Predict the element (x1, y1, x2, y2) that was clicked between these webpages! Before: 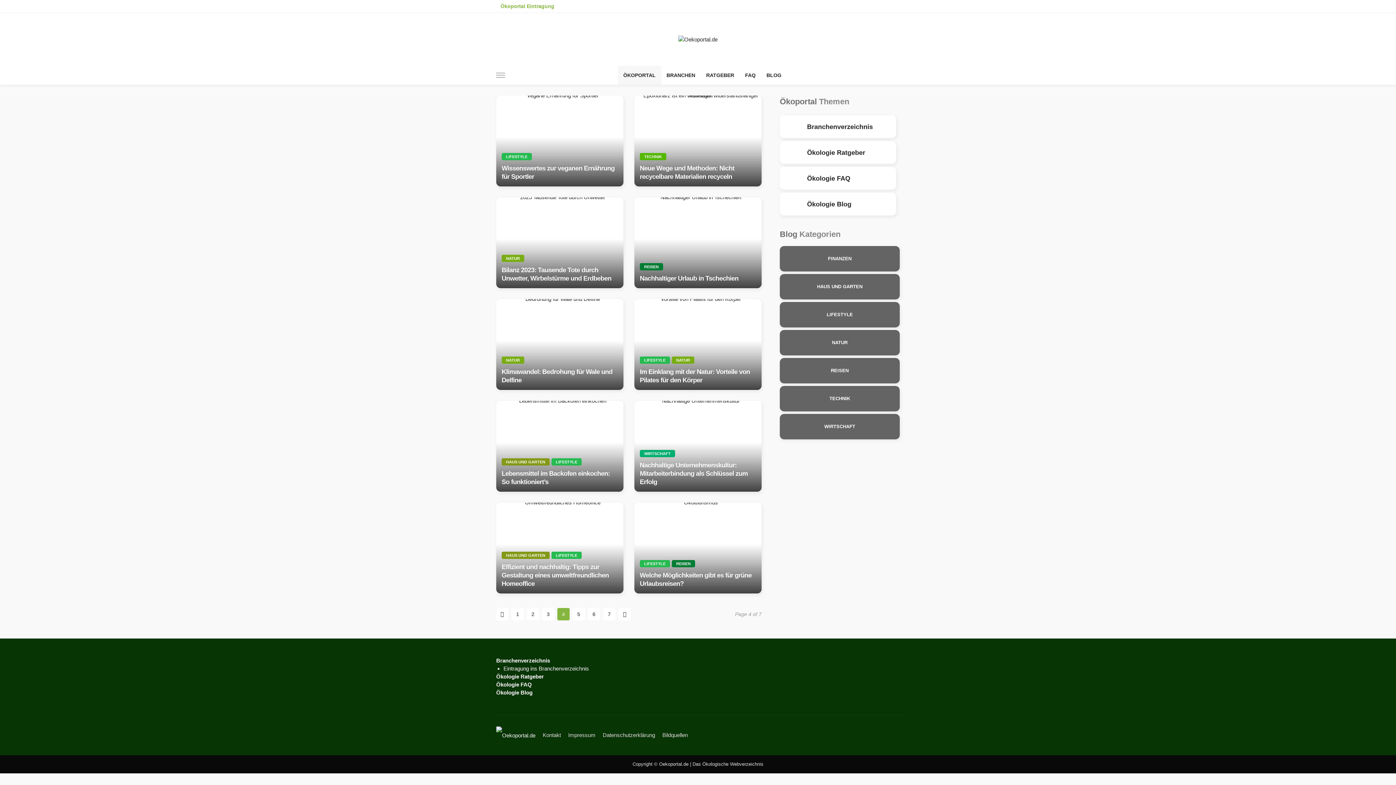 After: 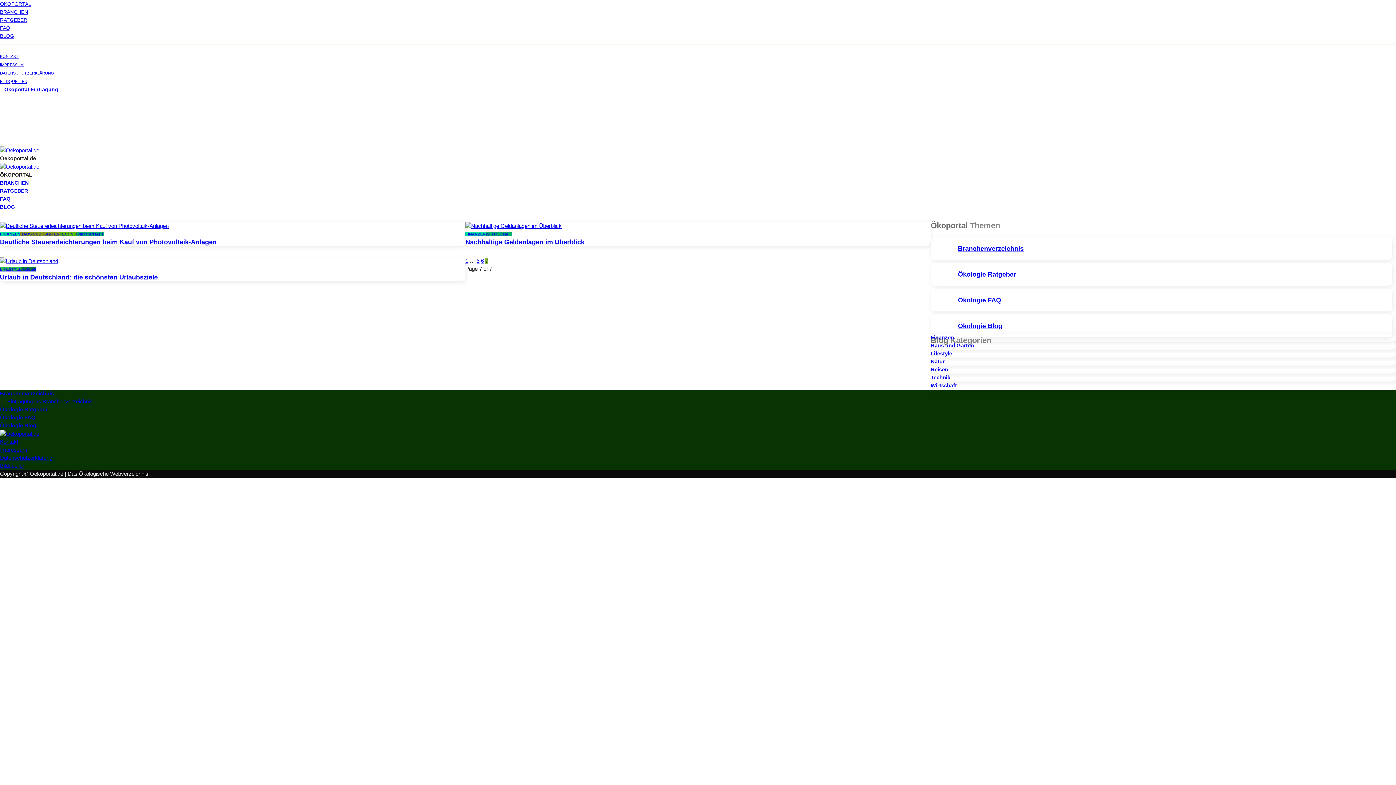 Action: bbox: (603, 608, 615, 620) label: 7